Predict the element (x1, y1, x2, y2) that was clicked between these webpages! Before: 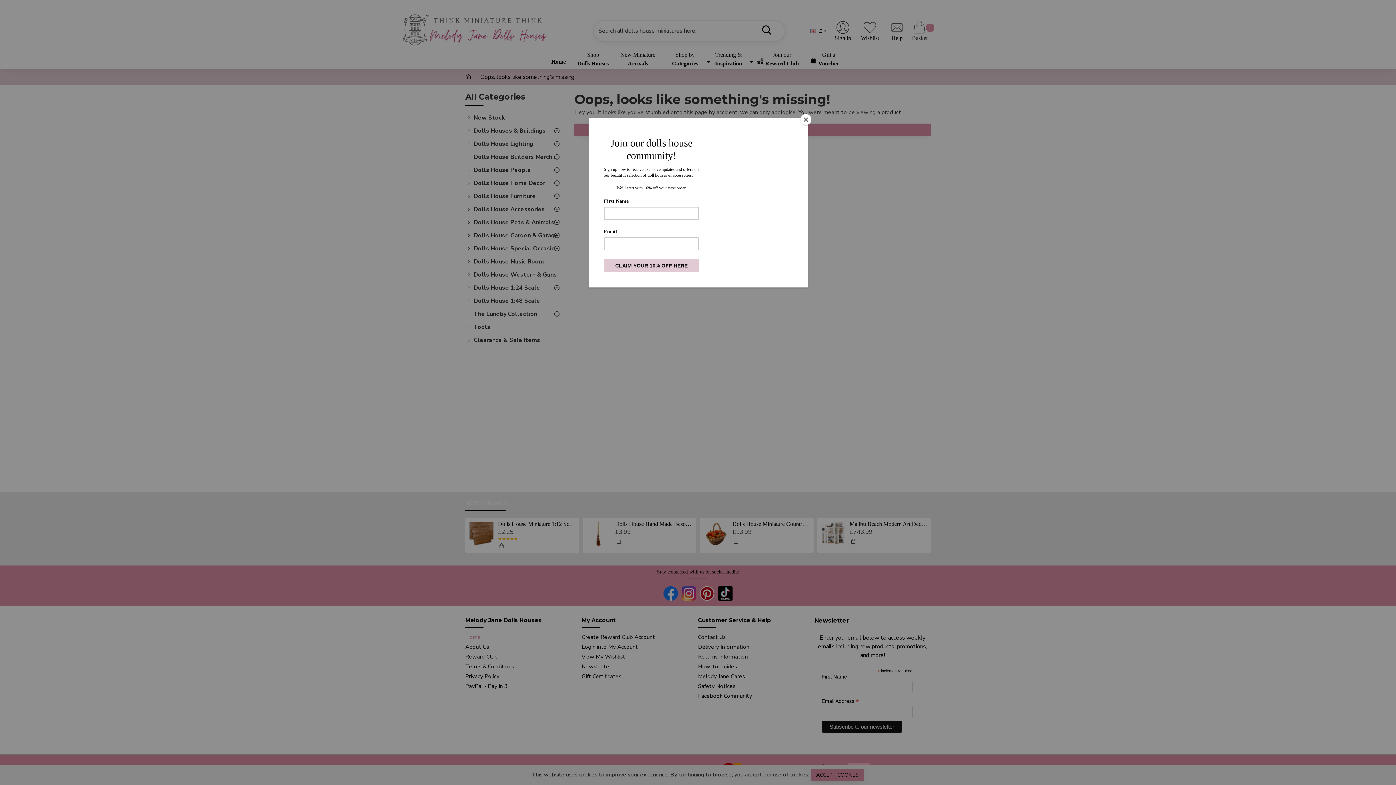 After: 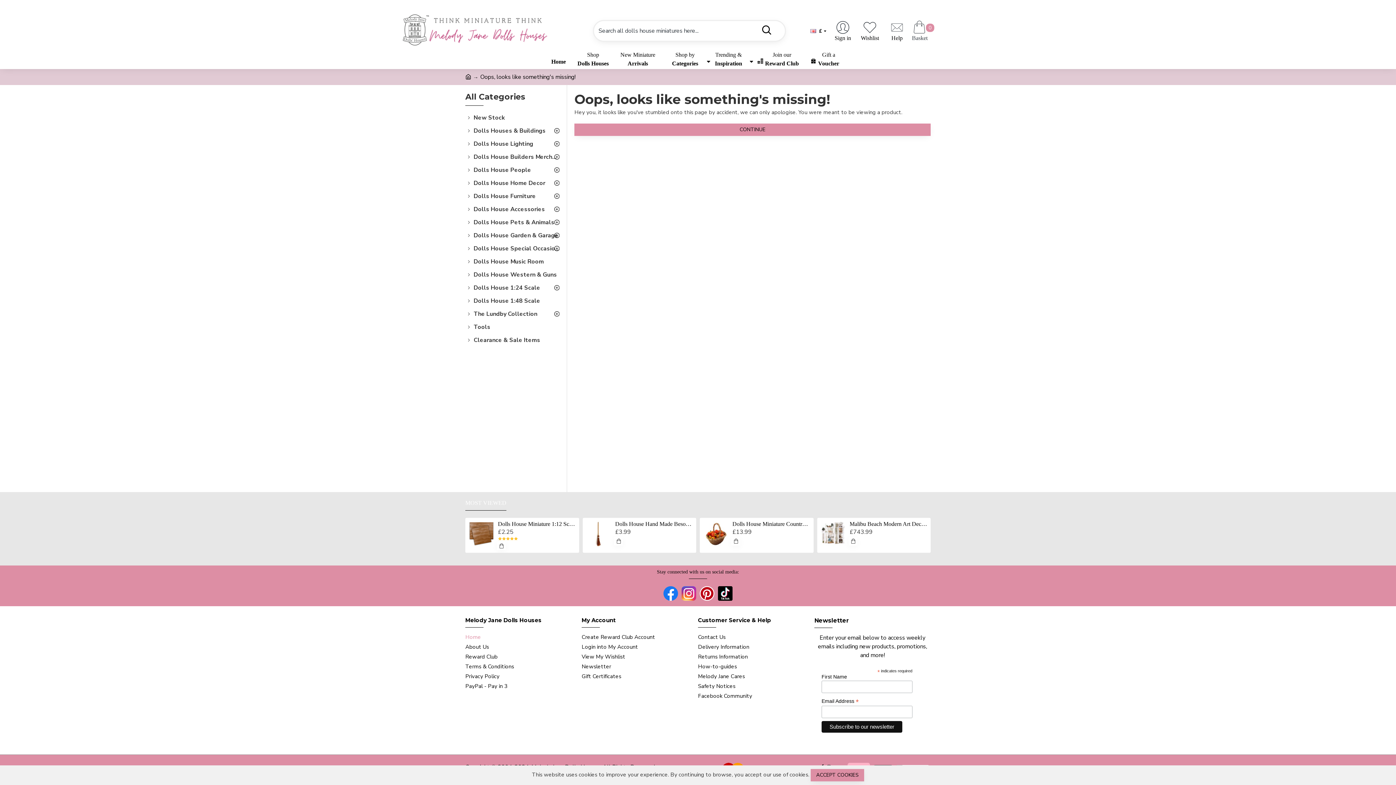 Action: bbox: (800, 114, 811, 125) label: Close